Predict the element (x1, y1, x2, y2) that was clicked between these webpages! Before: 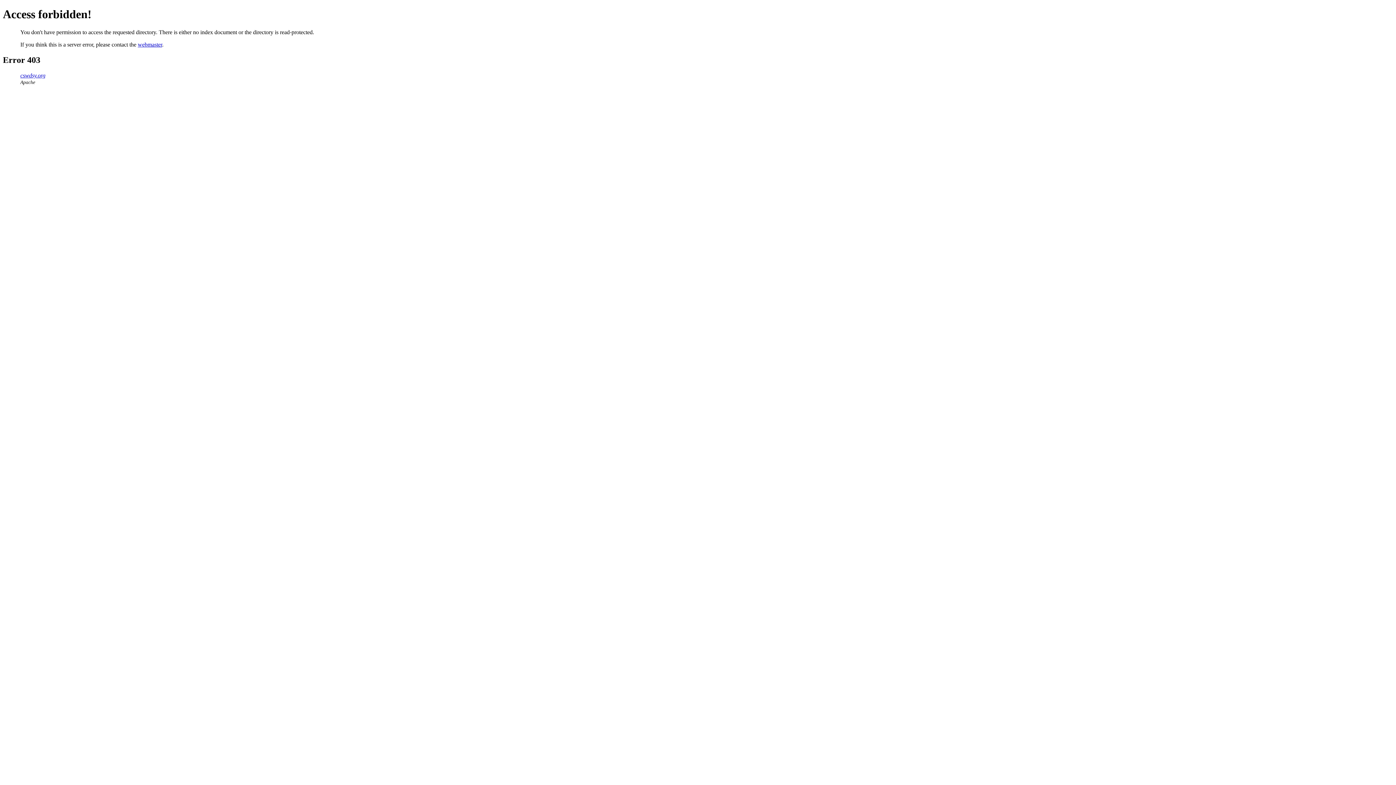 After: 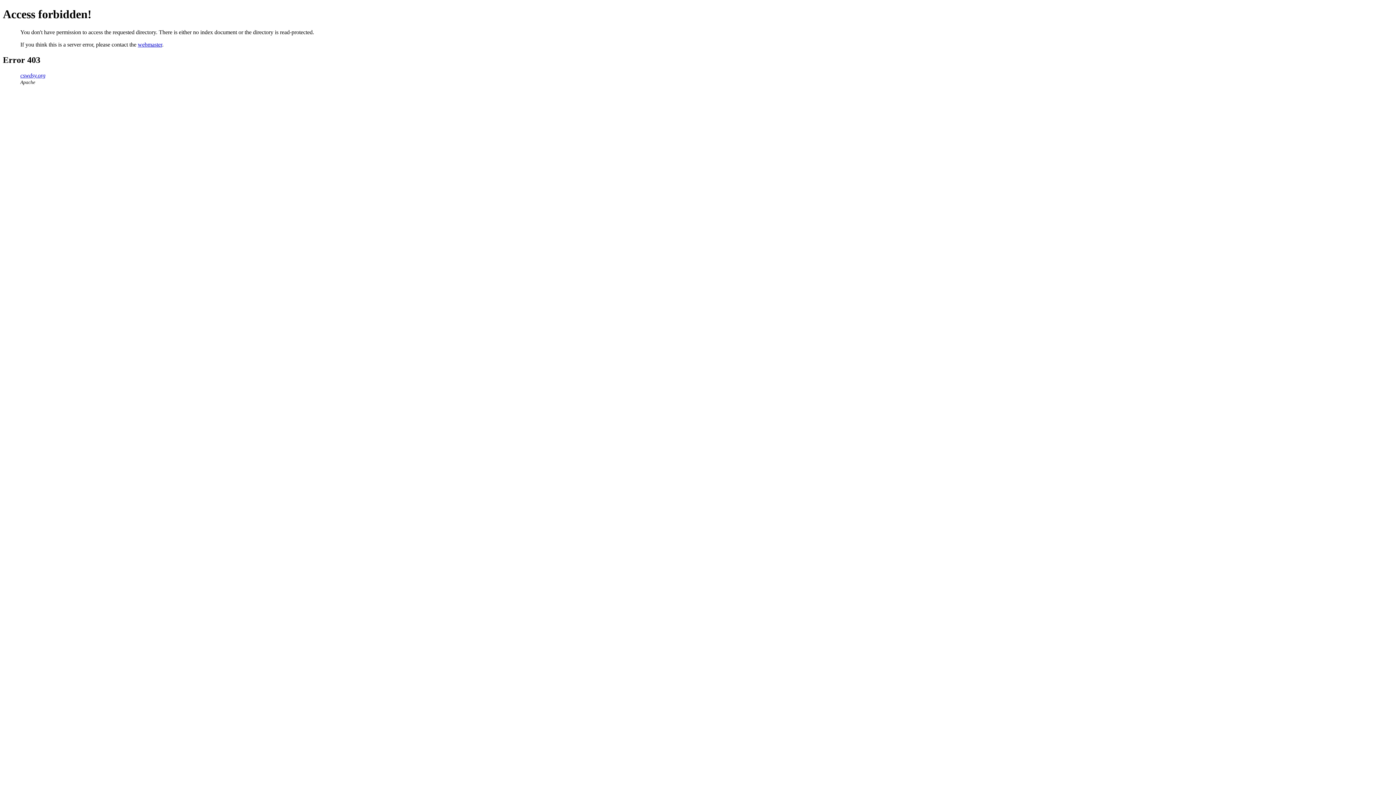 Action: label: cswdsy.org bbox: (20, 72, 45, 78)